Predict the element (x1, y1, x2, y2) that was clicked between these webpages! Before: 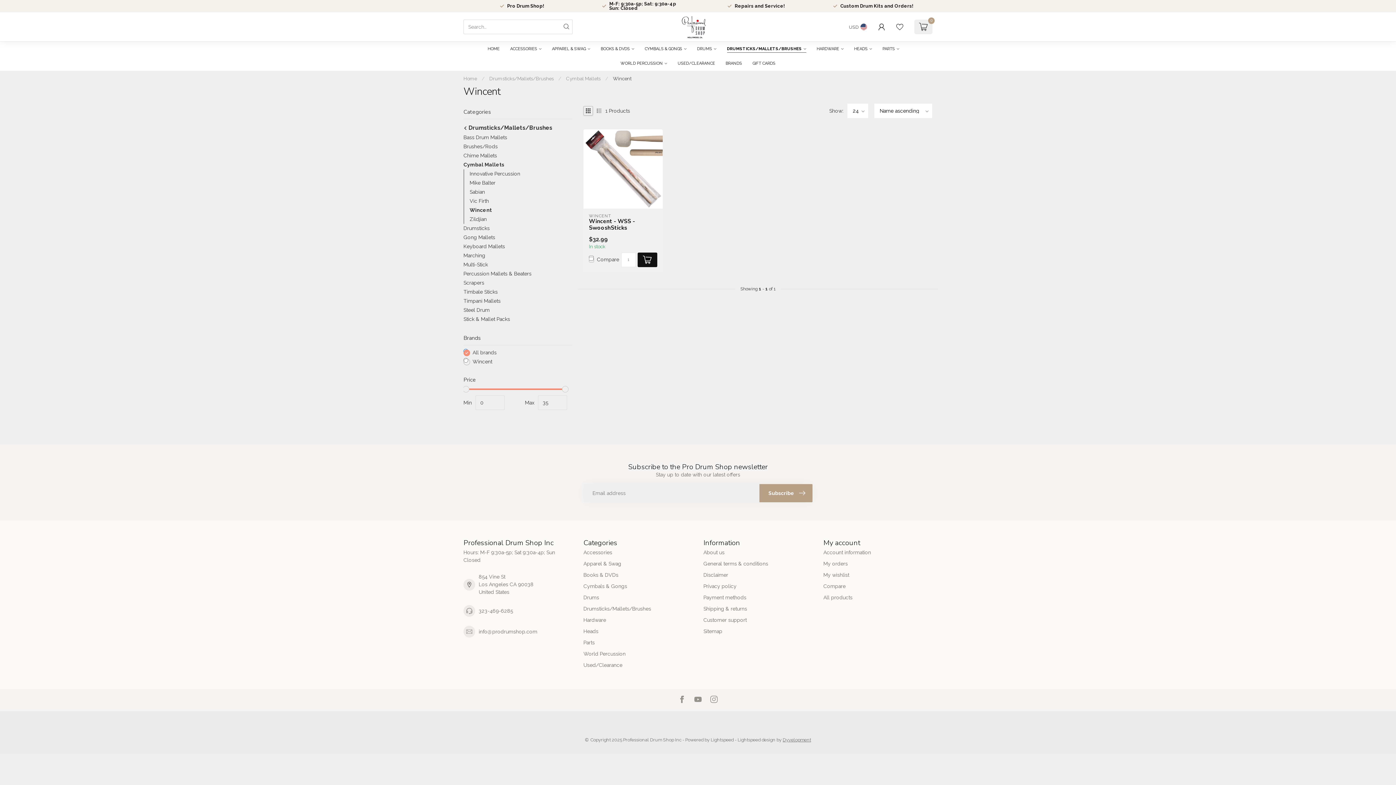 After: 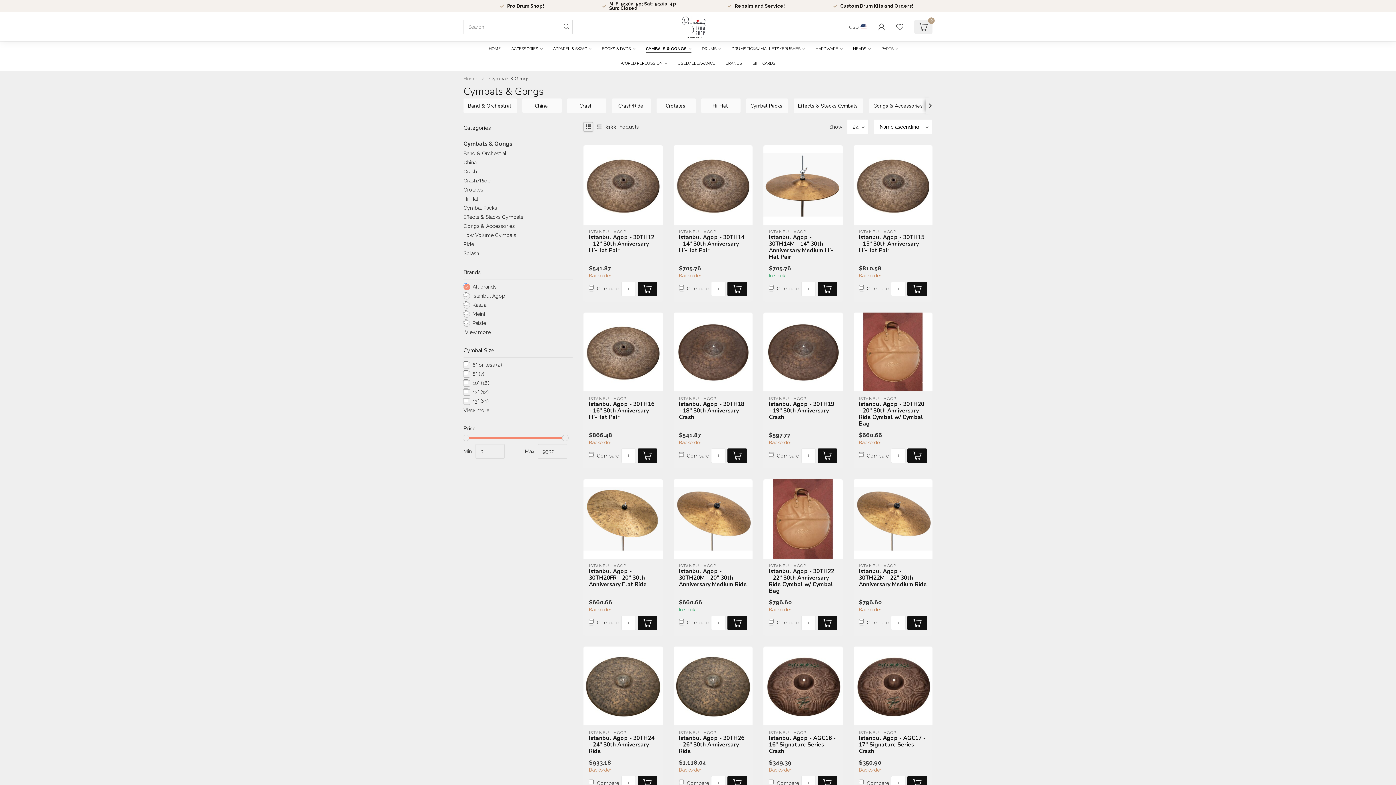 Action: label: Cymbals & Gongs bbox: (583, 581, 692, 592)